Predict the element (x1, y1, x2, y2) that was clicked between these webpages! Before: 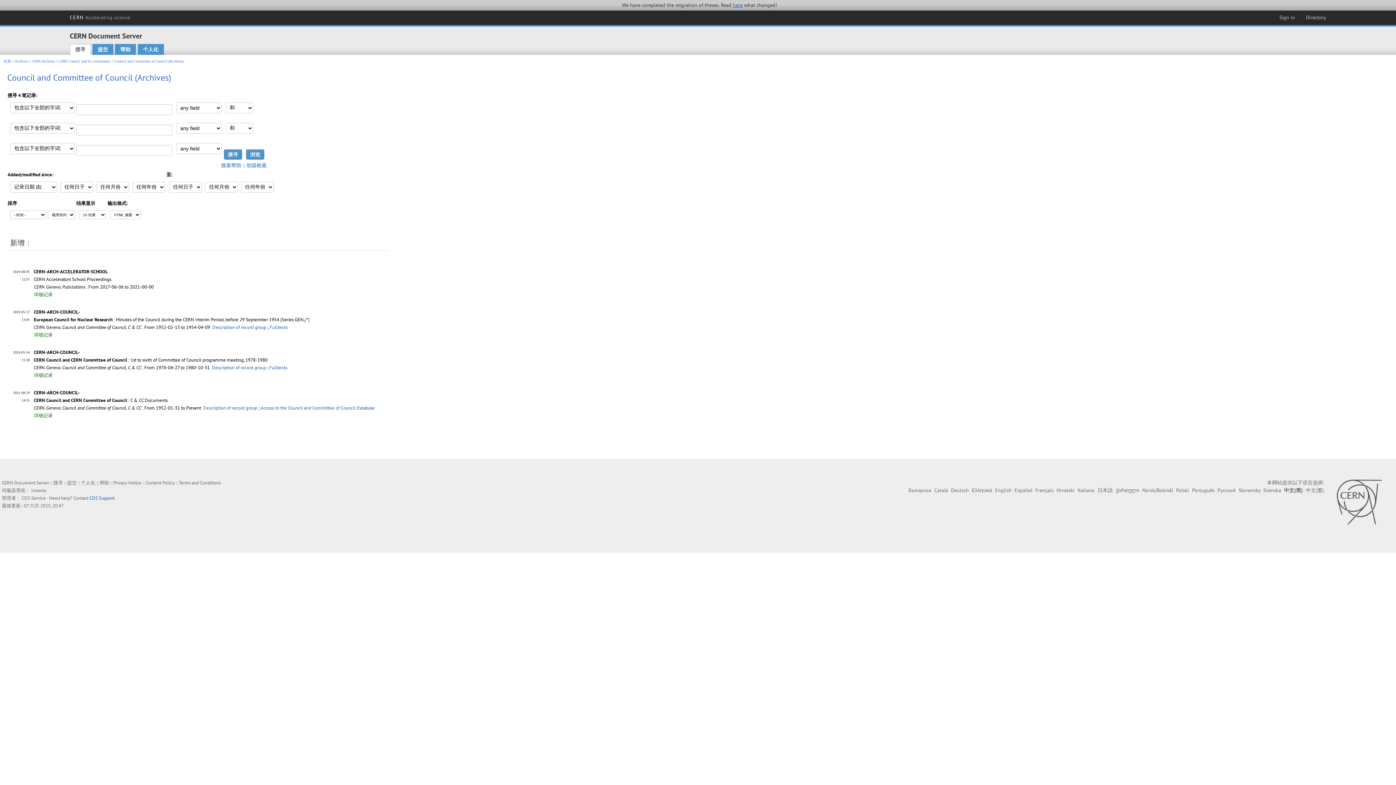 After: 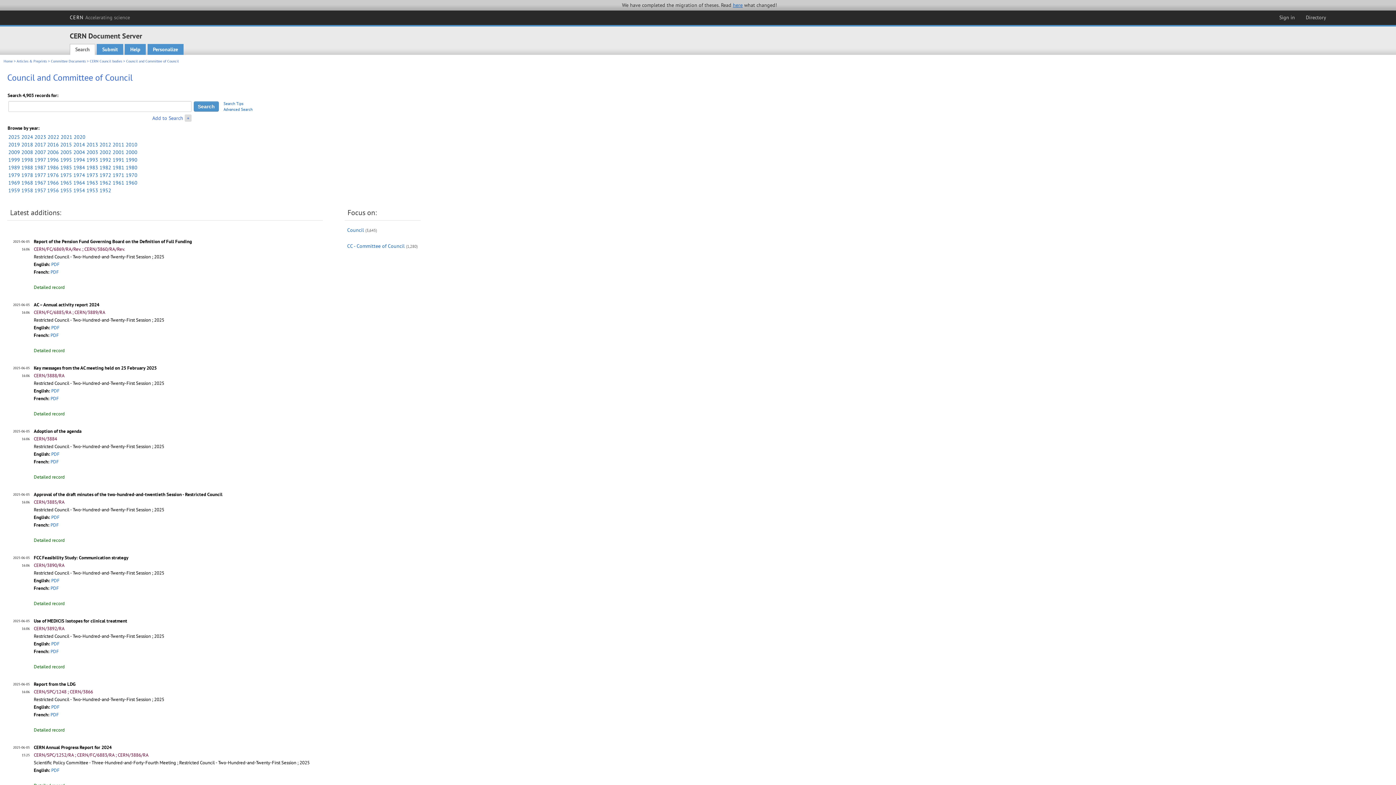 Action: bbox: (269, 324, 287, 330) label: Fulltexts